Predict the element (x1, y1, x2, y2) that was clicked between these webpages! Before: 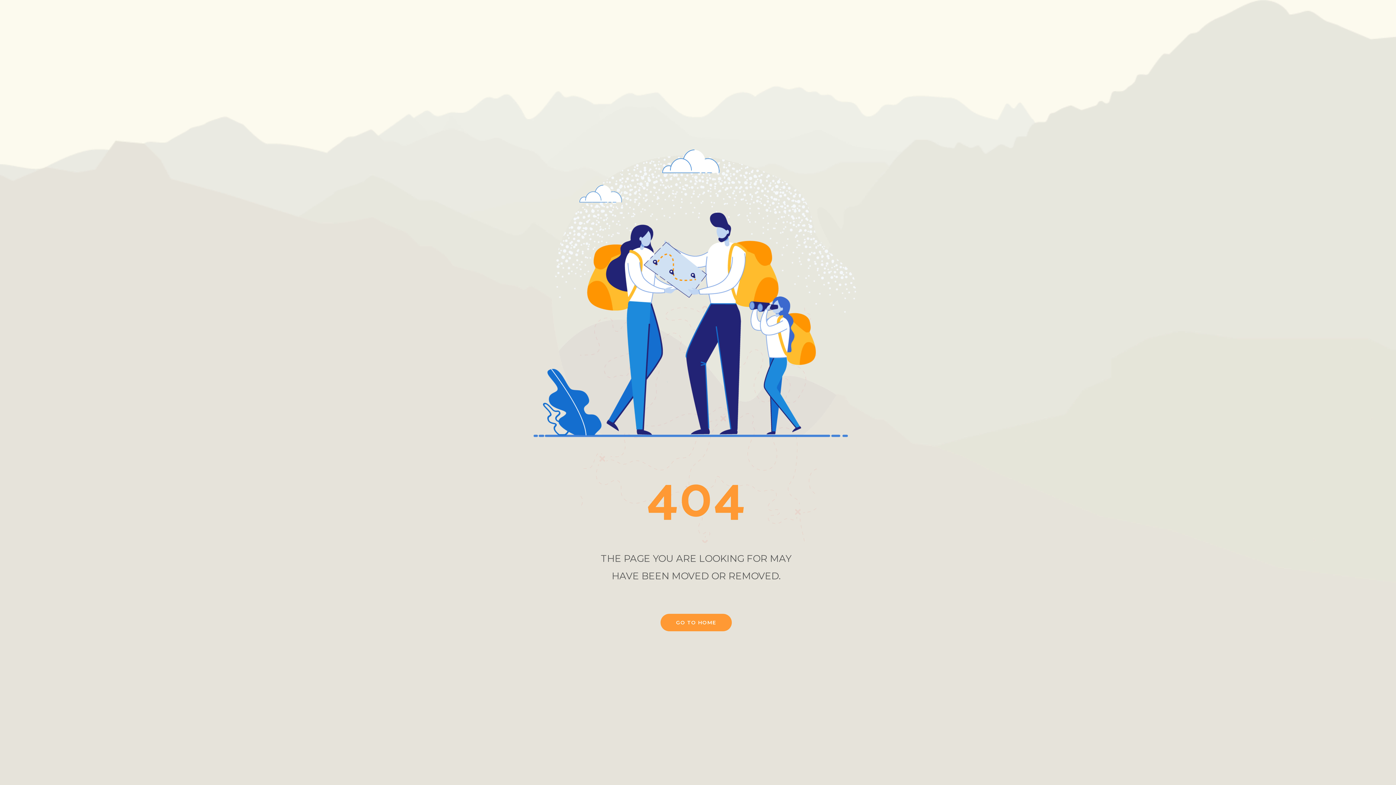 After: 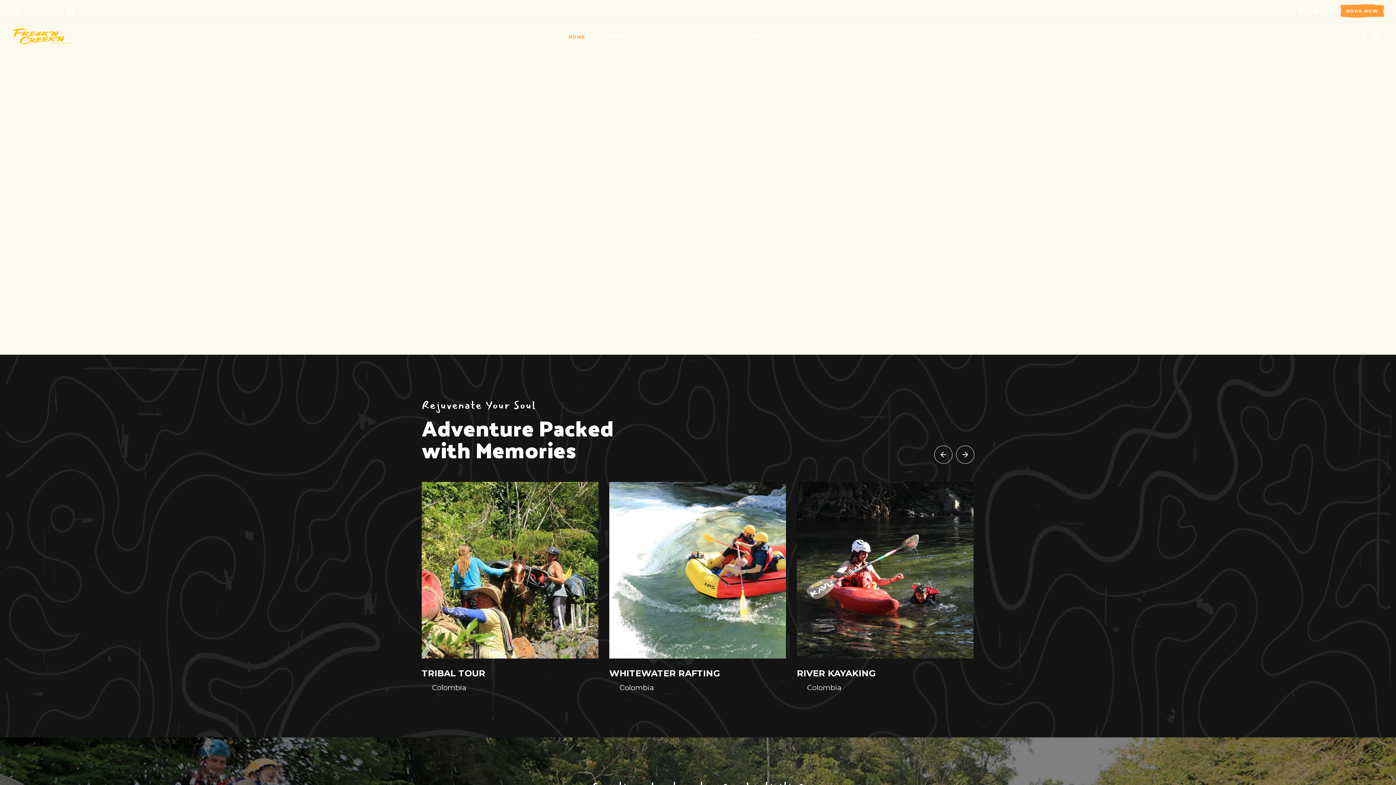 Action: bbox: (660, 614, 731, 631) label: GO TO HOME